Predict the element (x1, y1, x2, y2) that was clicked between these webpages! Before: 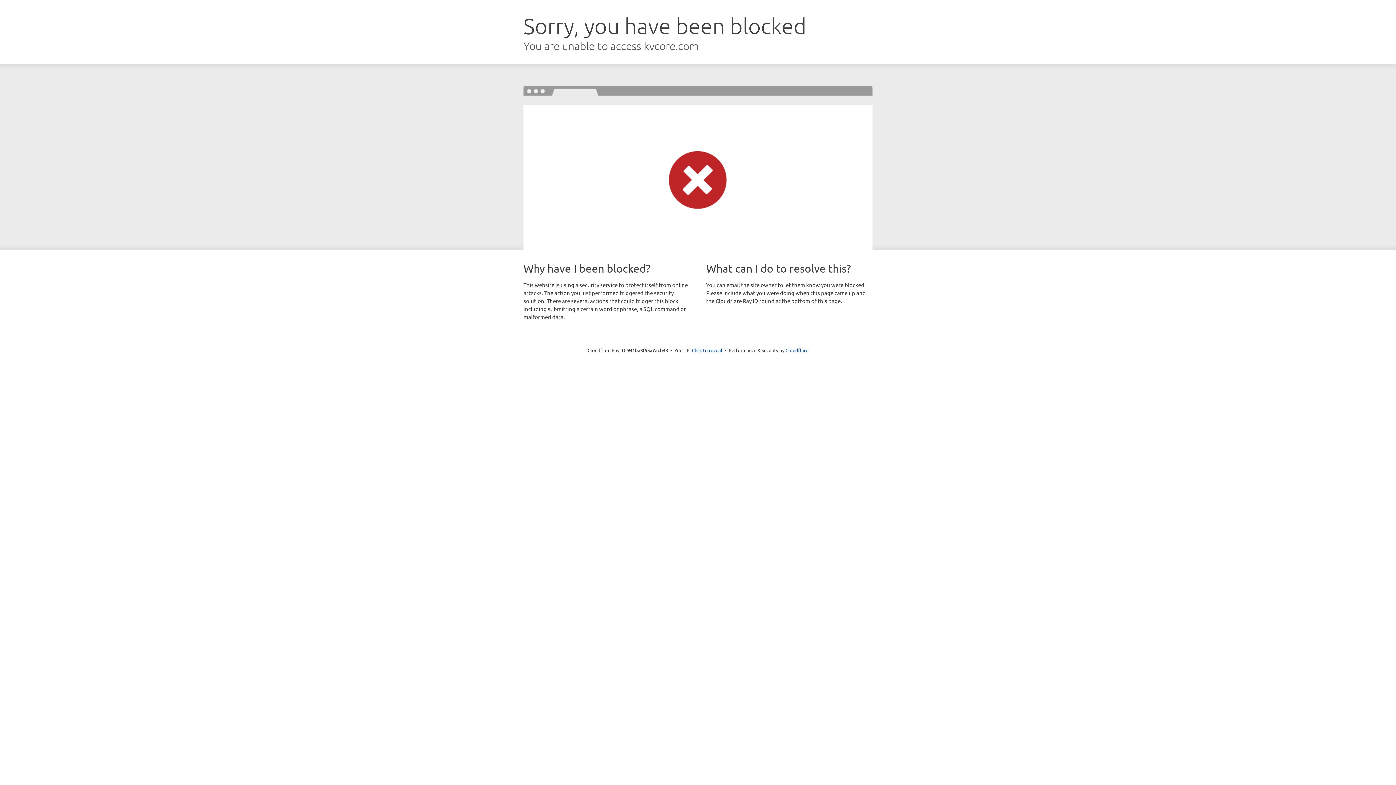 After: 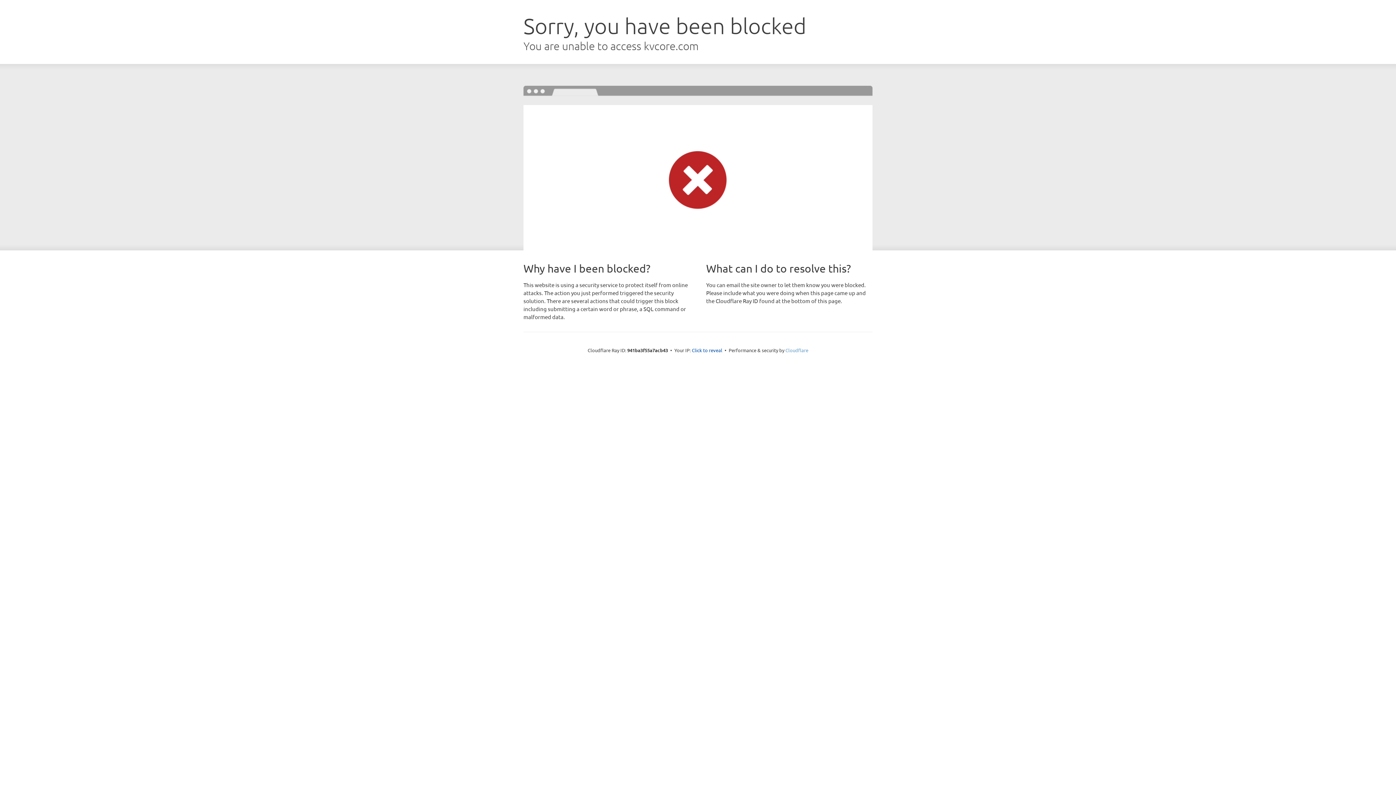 Action: label: Cloudflare bbox: (785, 347, 808, 353)